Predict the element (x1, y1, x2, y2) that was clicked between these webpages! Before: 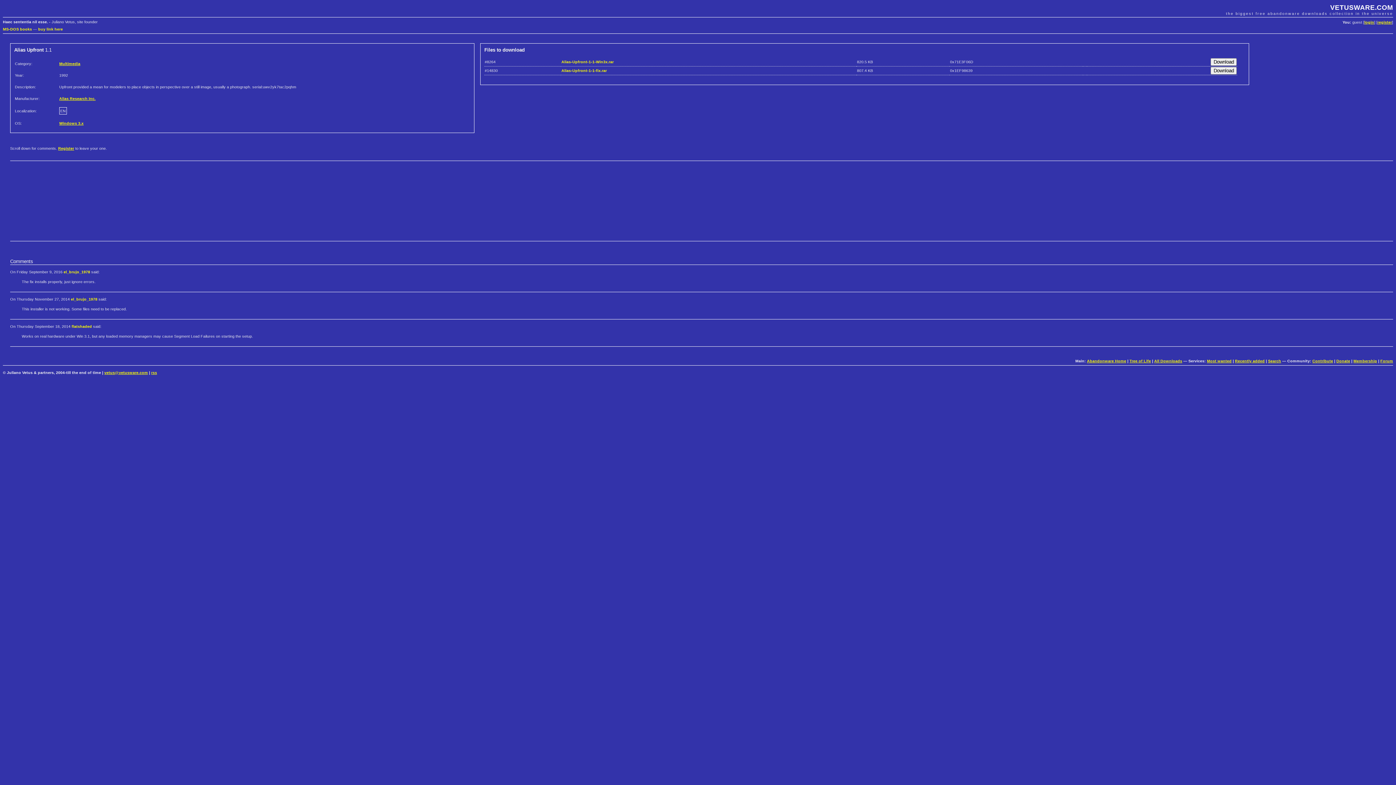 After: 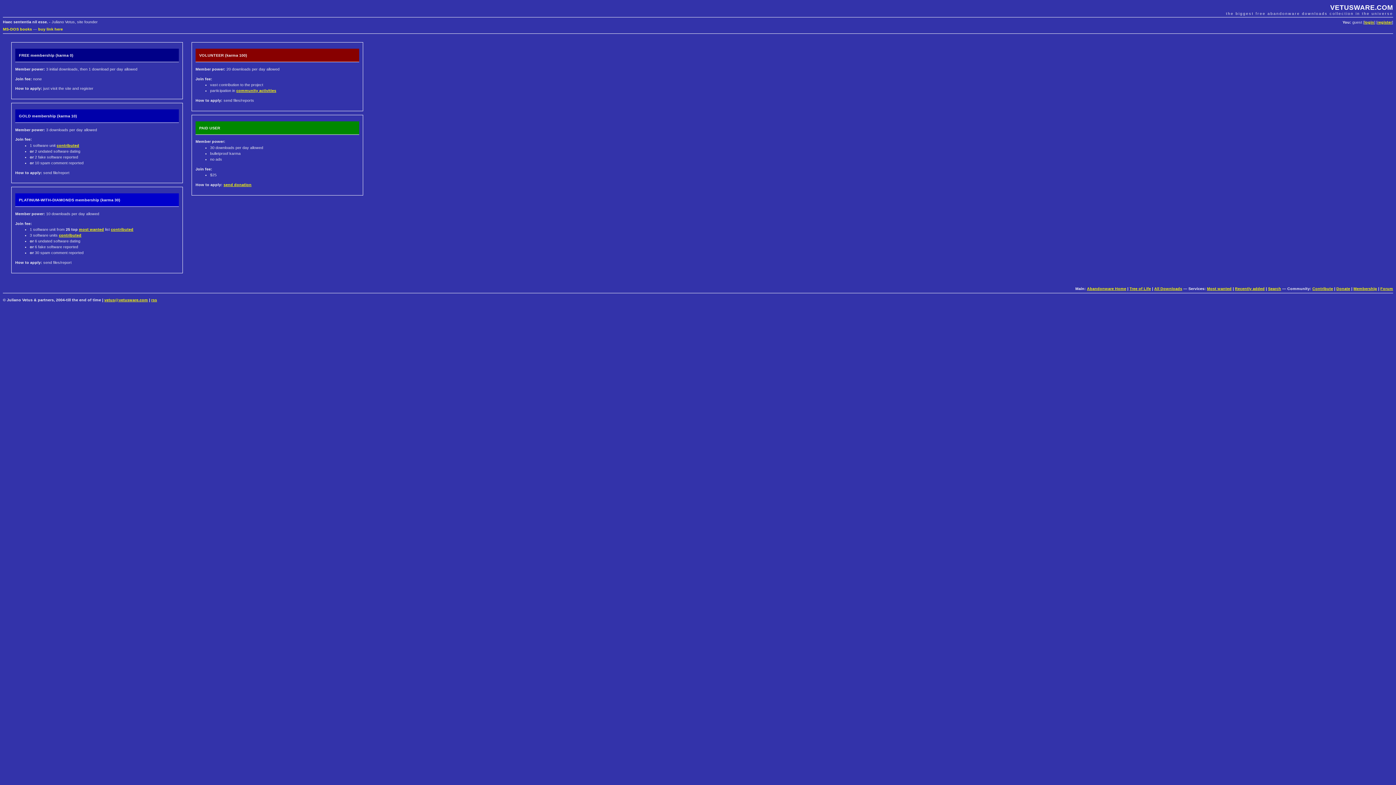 Action: bbox: (1353, 358, 1377, 363) label: Membership